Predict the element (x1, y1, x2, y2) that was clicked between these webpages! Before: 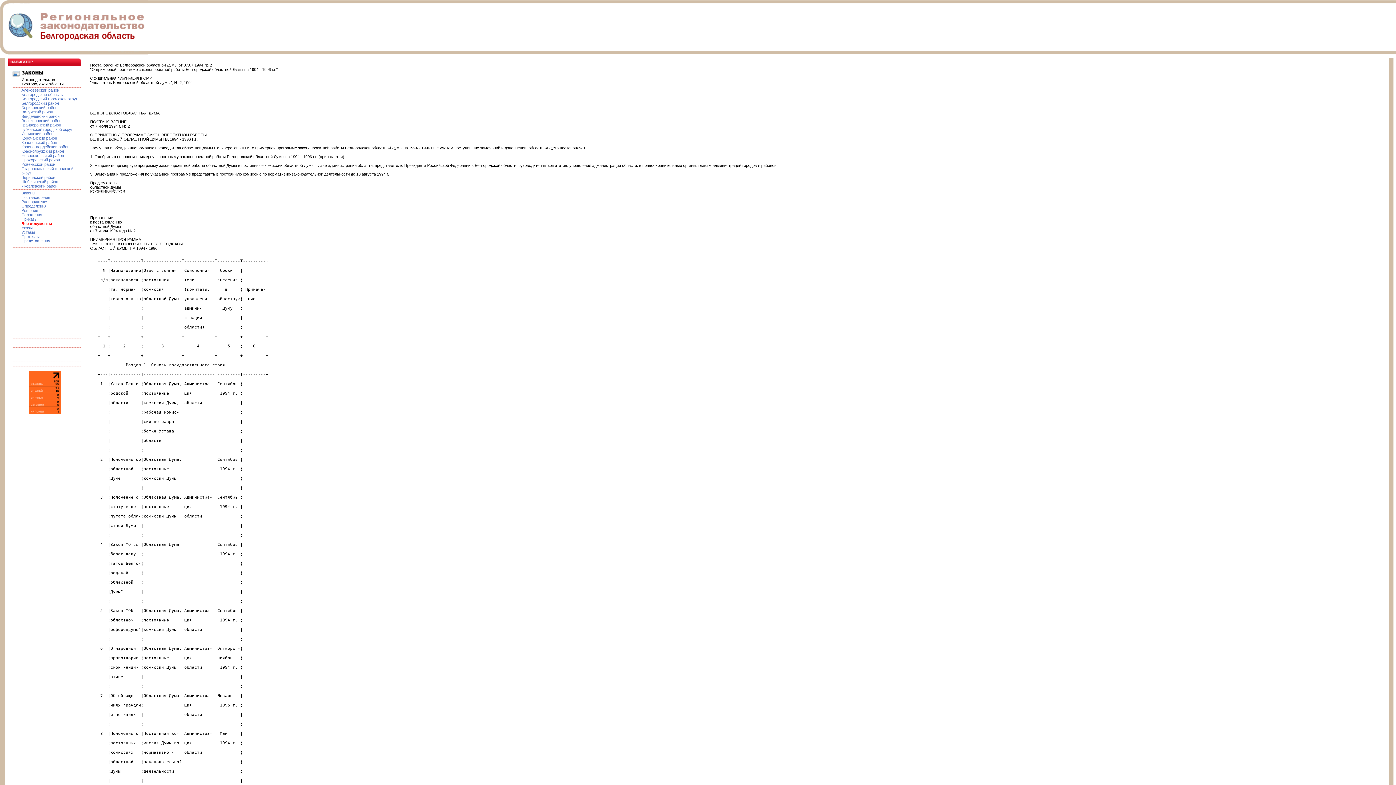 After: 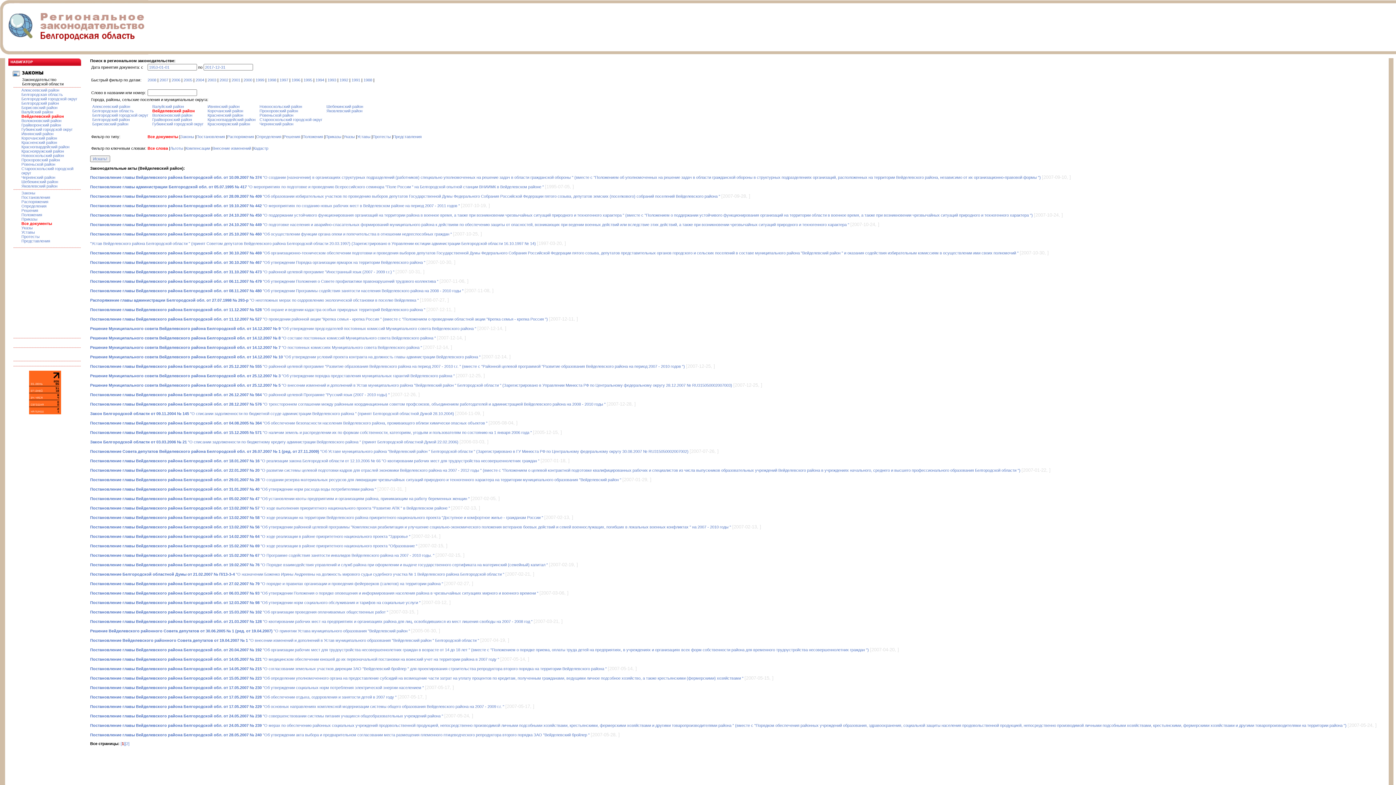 Action: label: Вейделевский район bbox: (21, 114, 59, 118)